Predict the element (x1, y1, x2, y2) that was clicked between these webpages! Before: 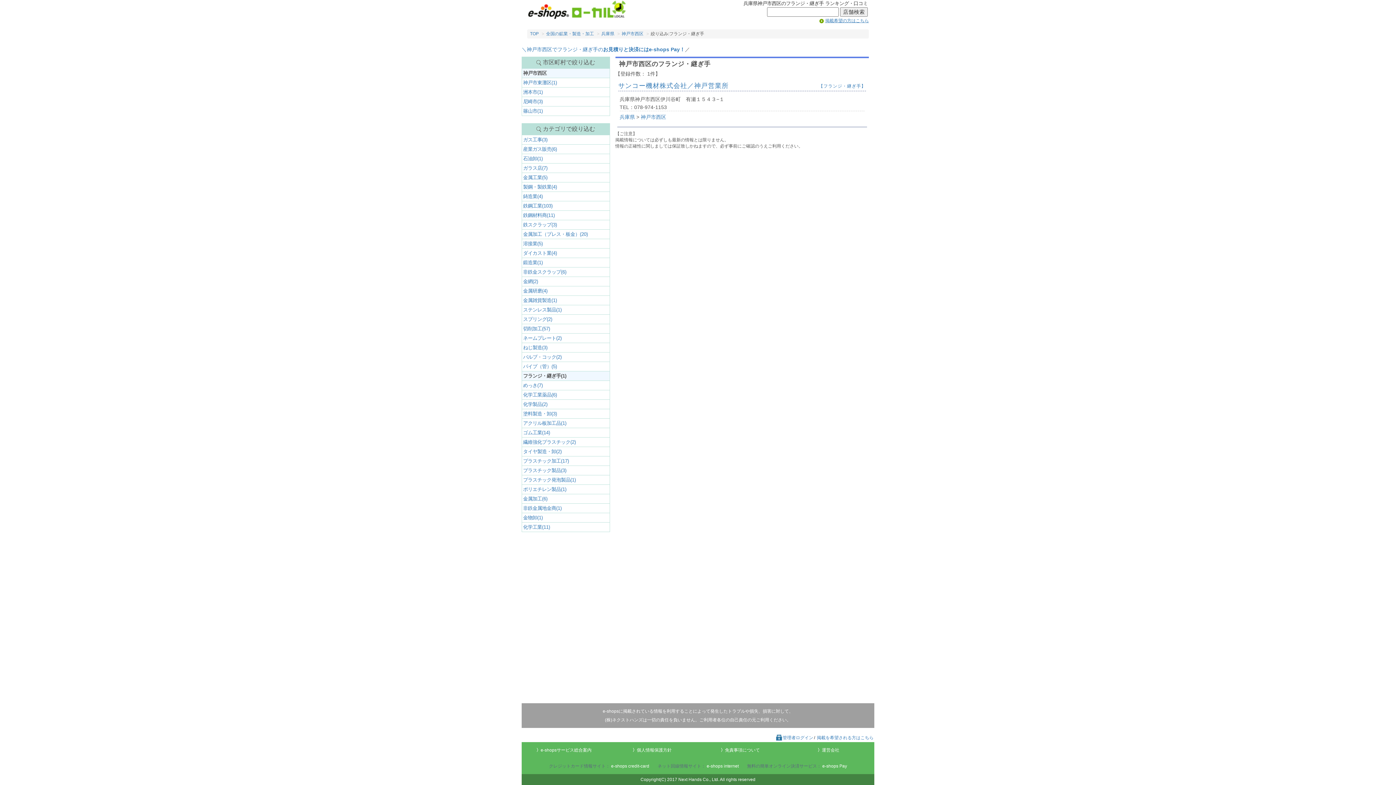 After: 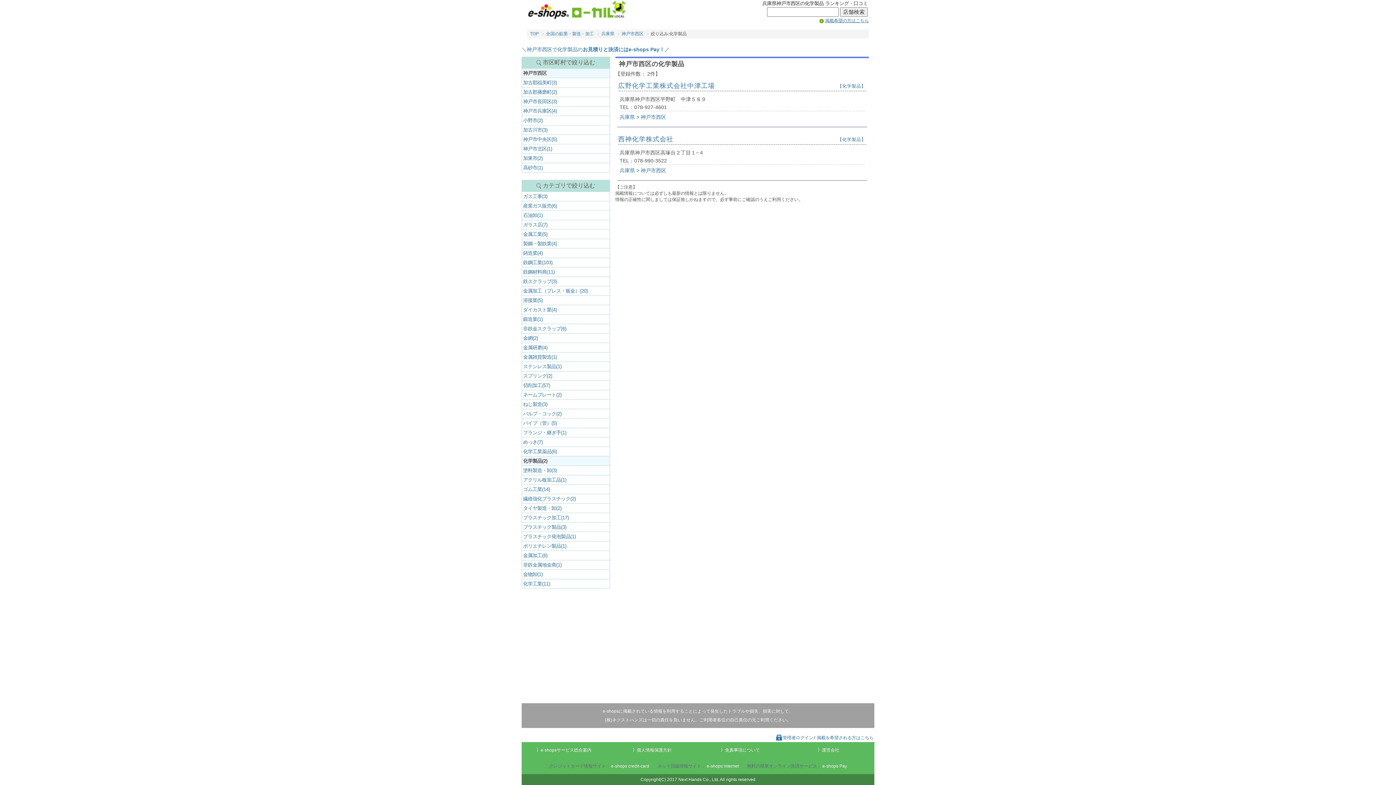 Action: label: 化学製品(2) bbox: (521, 399, 610, 409)